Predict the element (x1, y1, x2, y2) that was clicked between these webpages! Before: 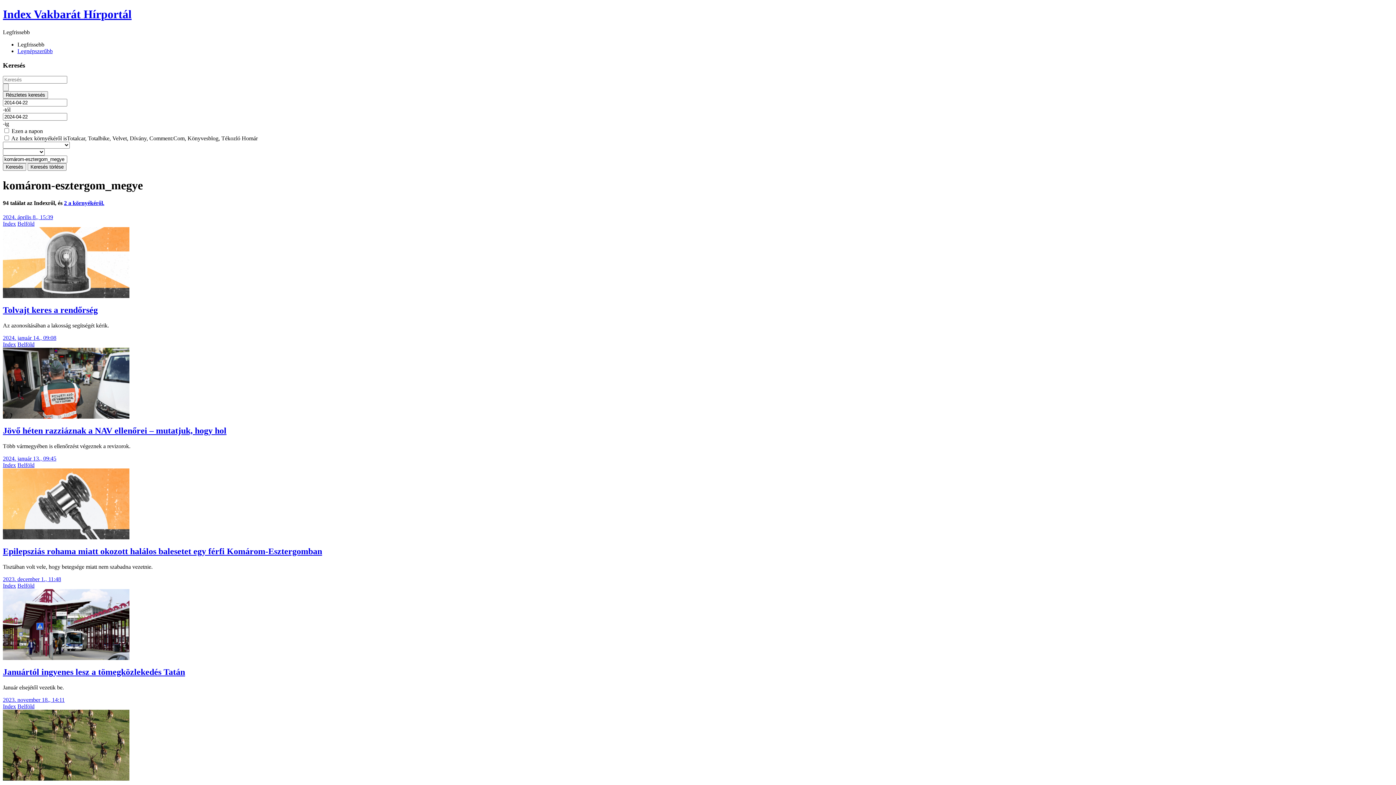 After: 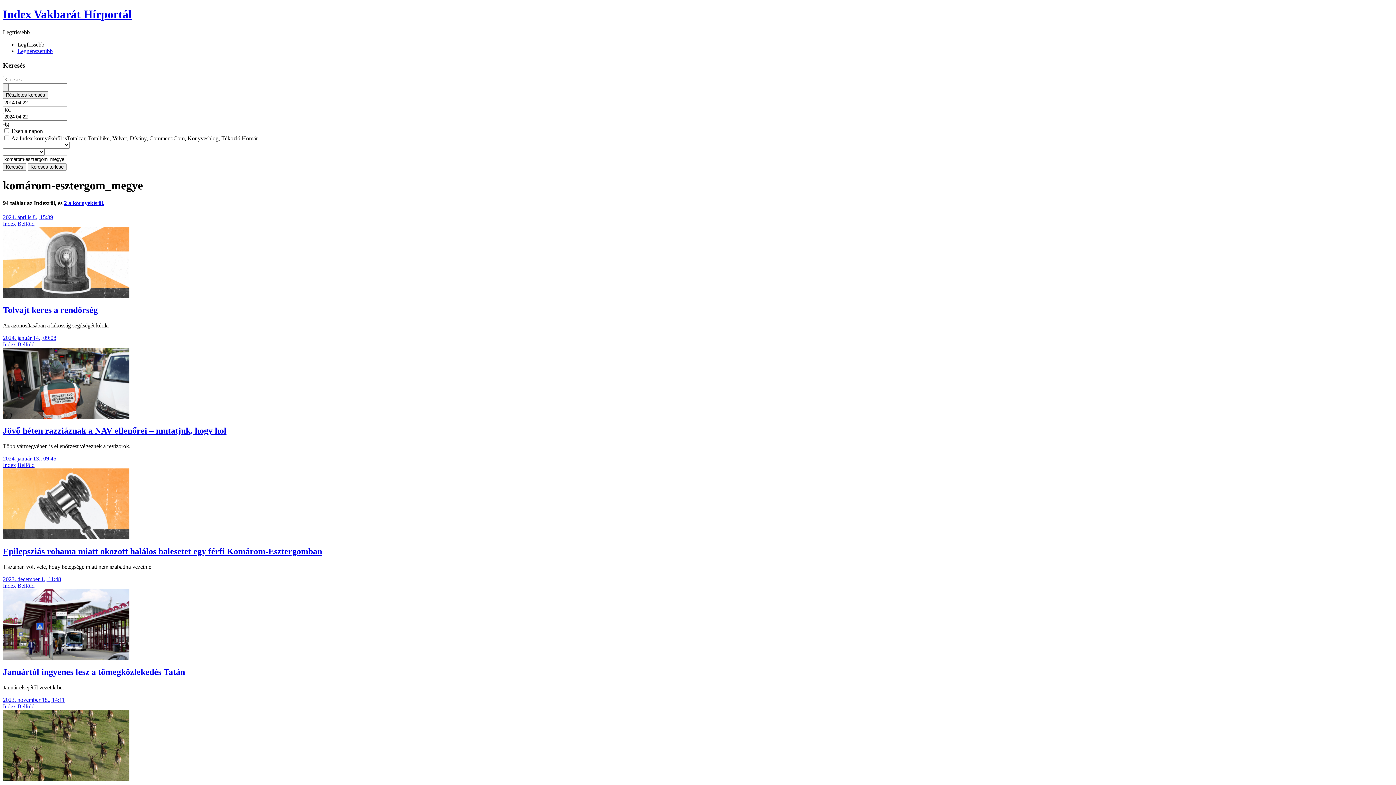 Action: label: Részletes keresés bbox: (2, 91, 48, 99)